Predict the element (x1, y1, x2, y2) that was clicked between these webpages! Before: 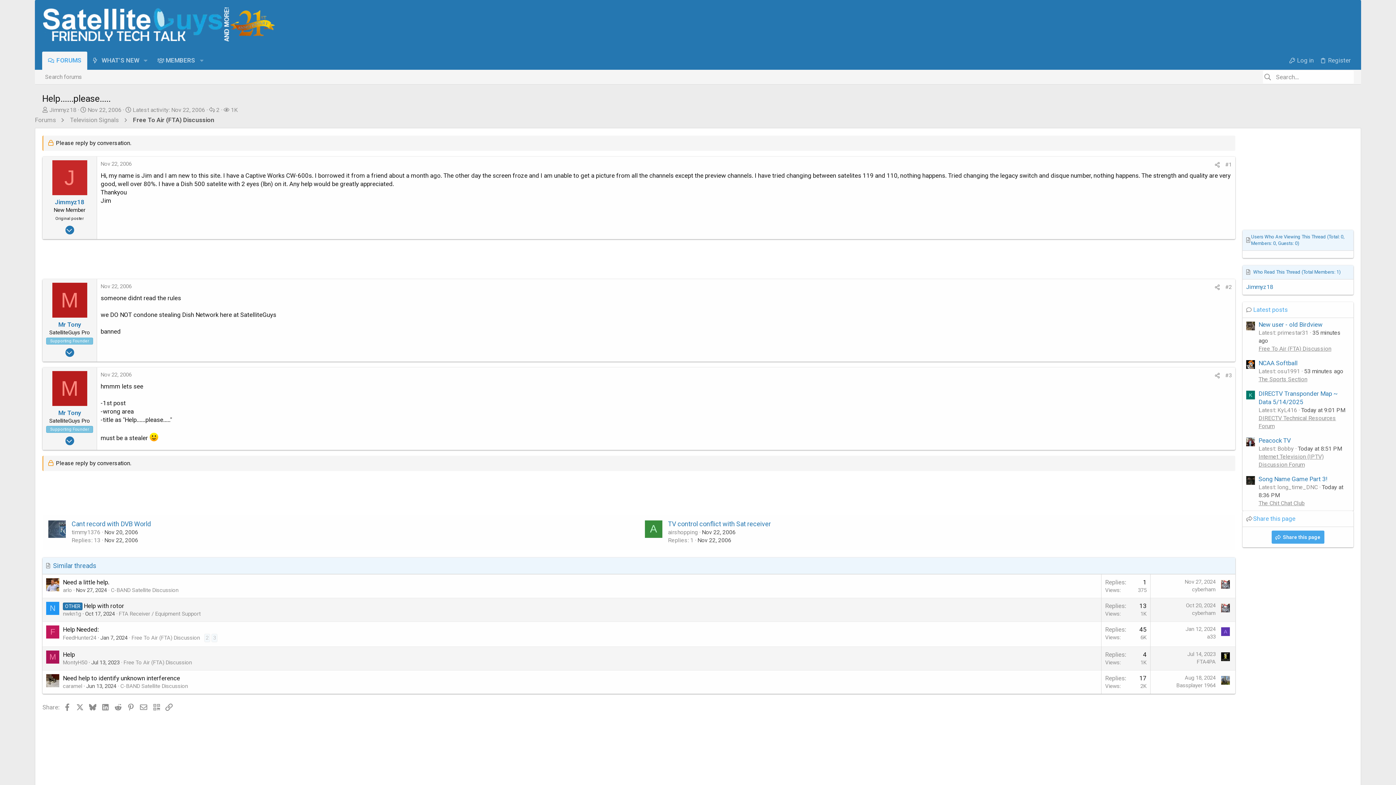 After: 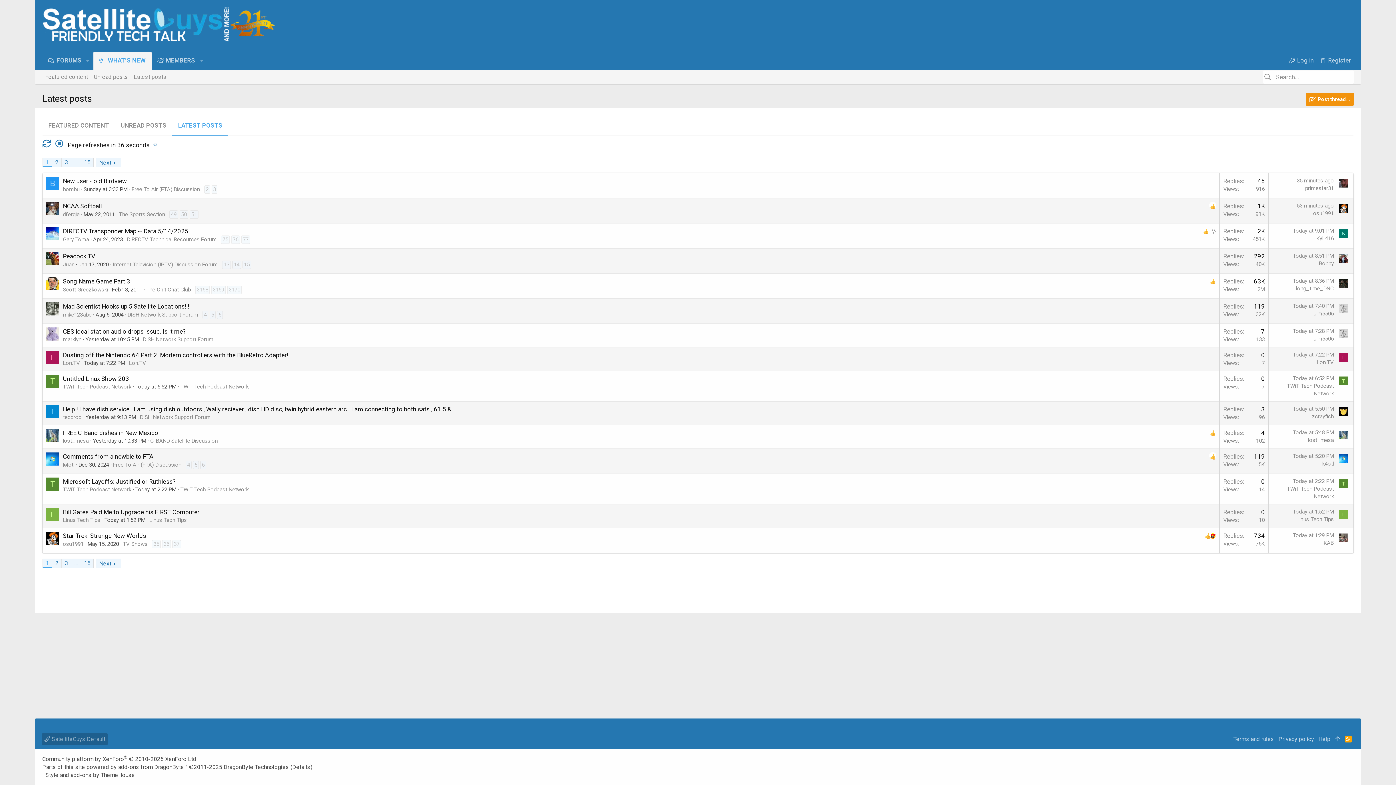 Action: bbox: (87, 51, 140, 69) label: WHAT'S NEW